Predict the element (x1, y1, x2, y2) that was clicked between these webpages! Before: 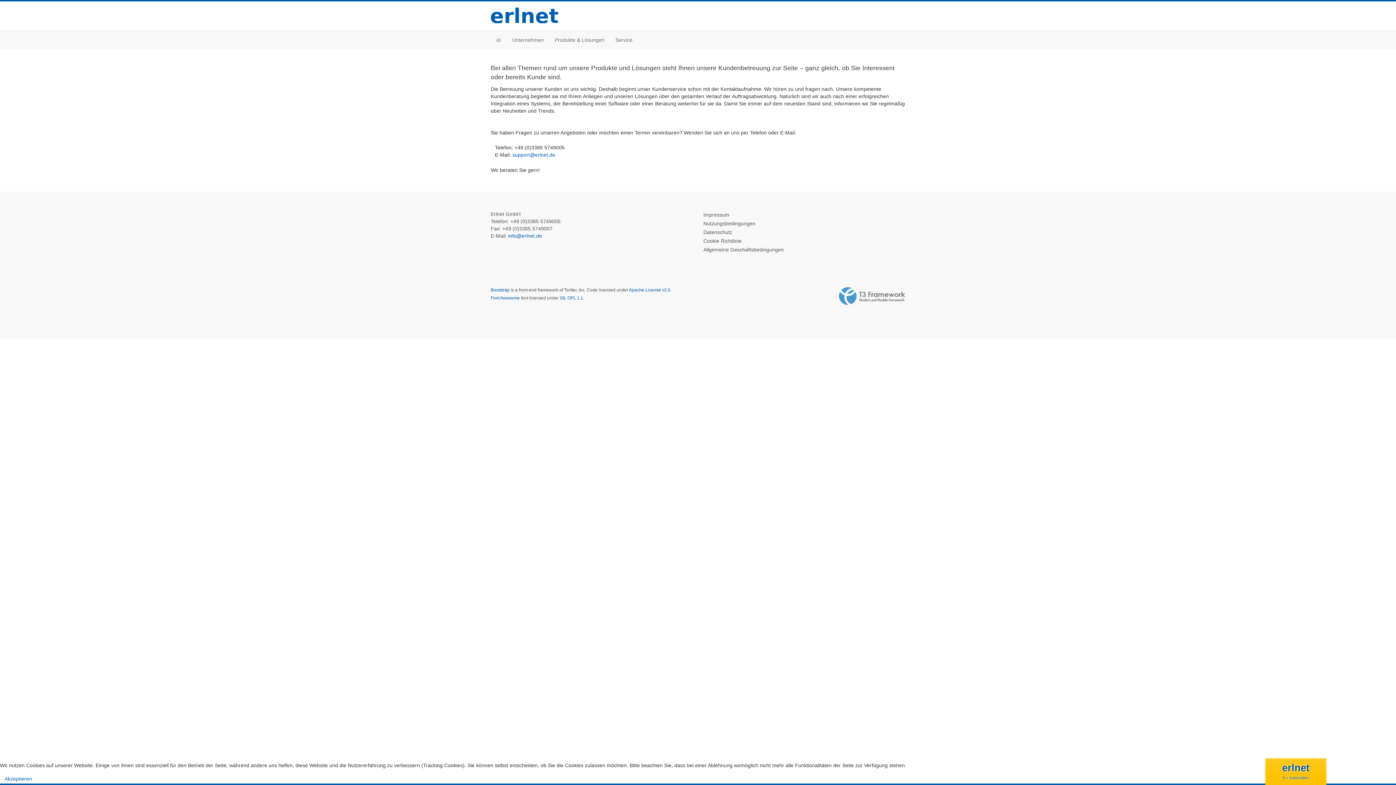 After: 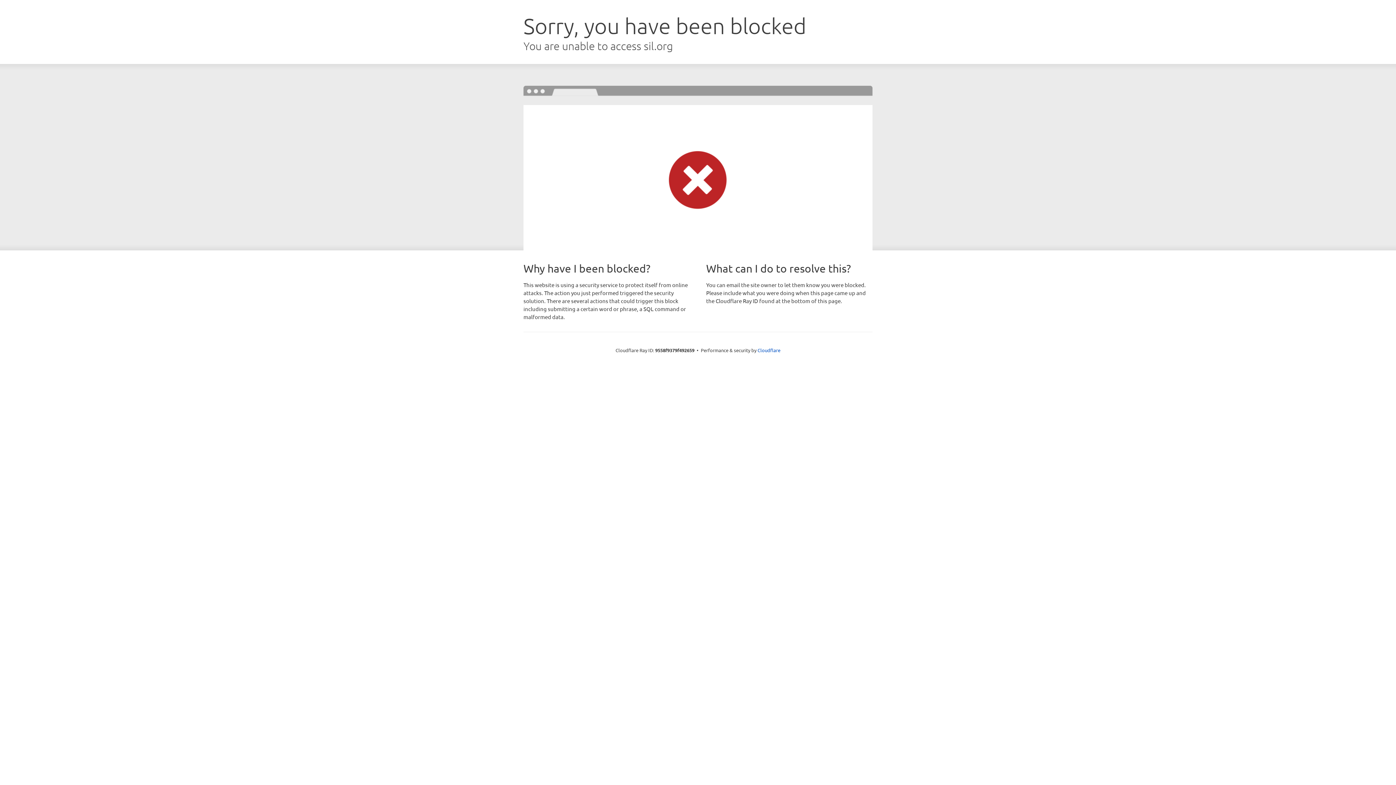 Action: bbox: (560, 295, 583, 300) label: SIL OFL 1.1